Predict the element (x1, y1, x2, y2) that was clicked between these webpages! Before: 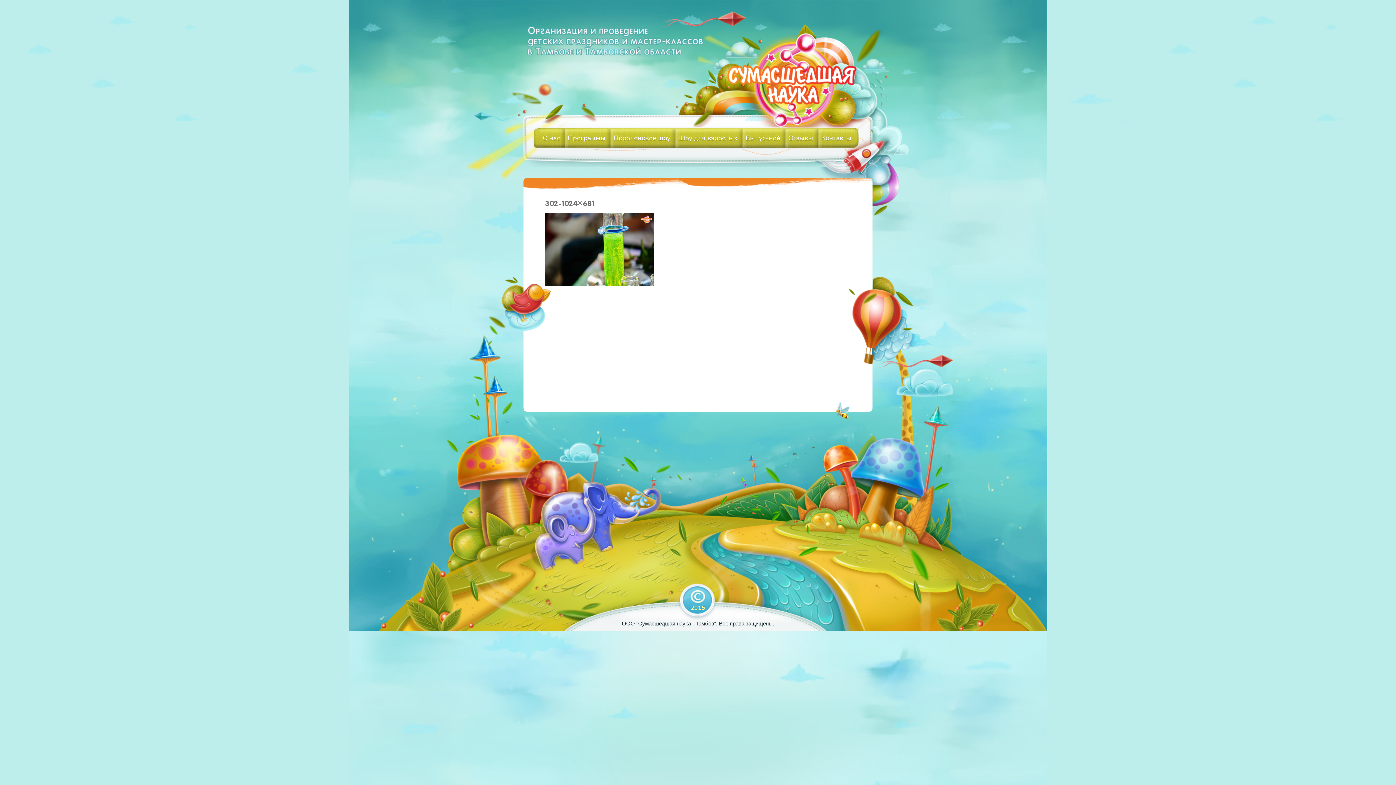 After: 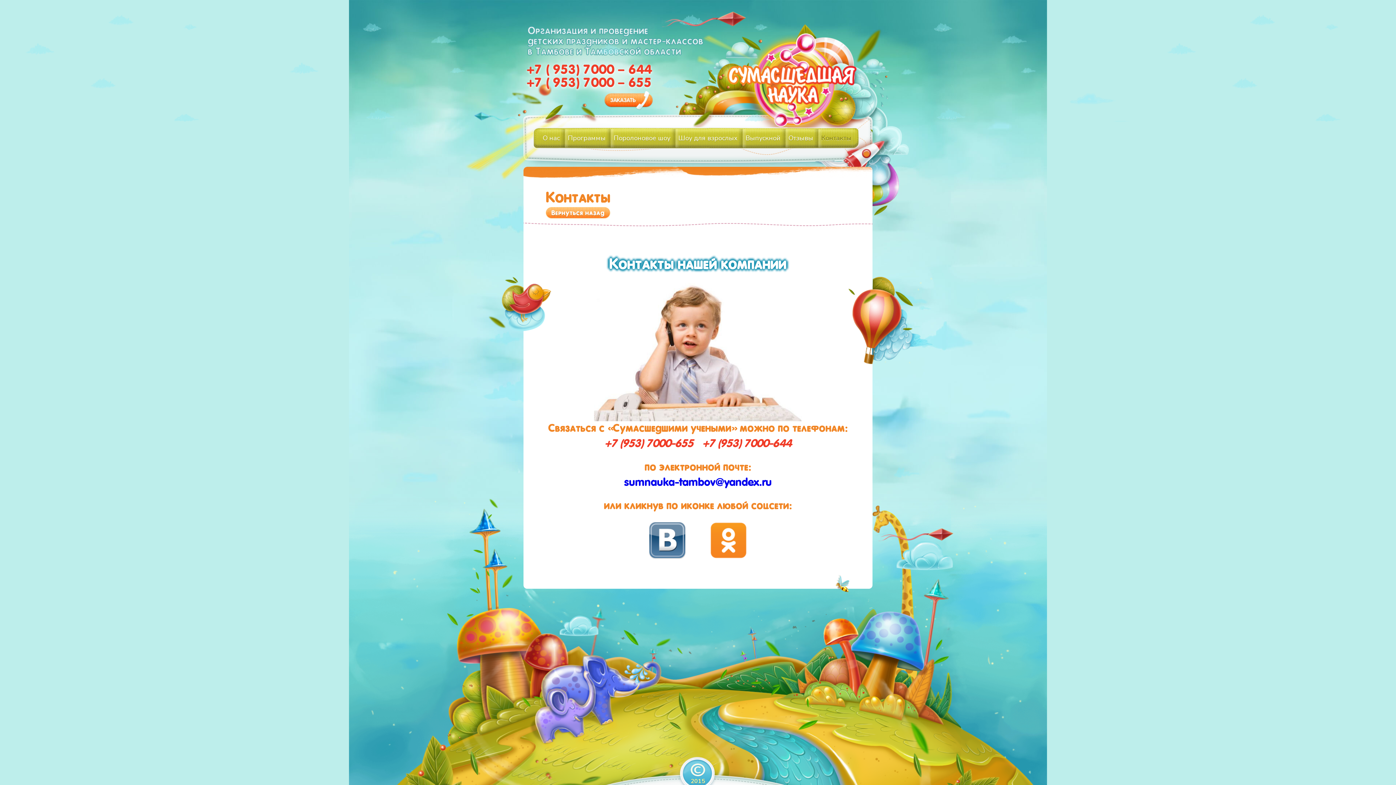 Action: label: Контакты bbox: (821, 128, 851, 148)